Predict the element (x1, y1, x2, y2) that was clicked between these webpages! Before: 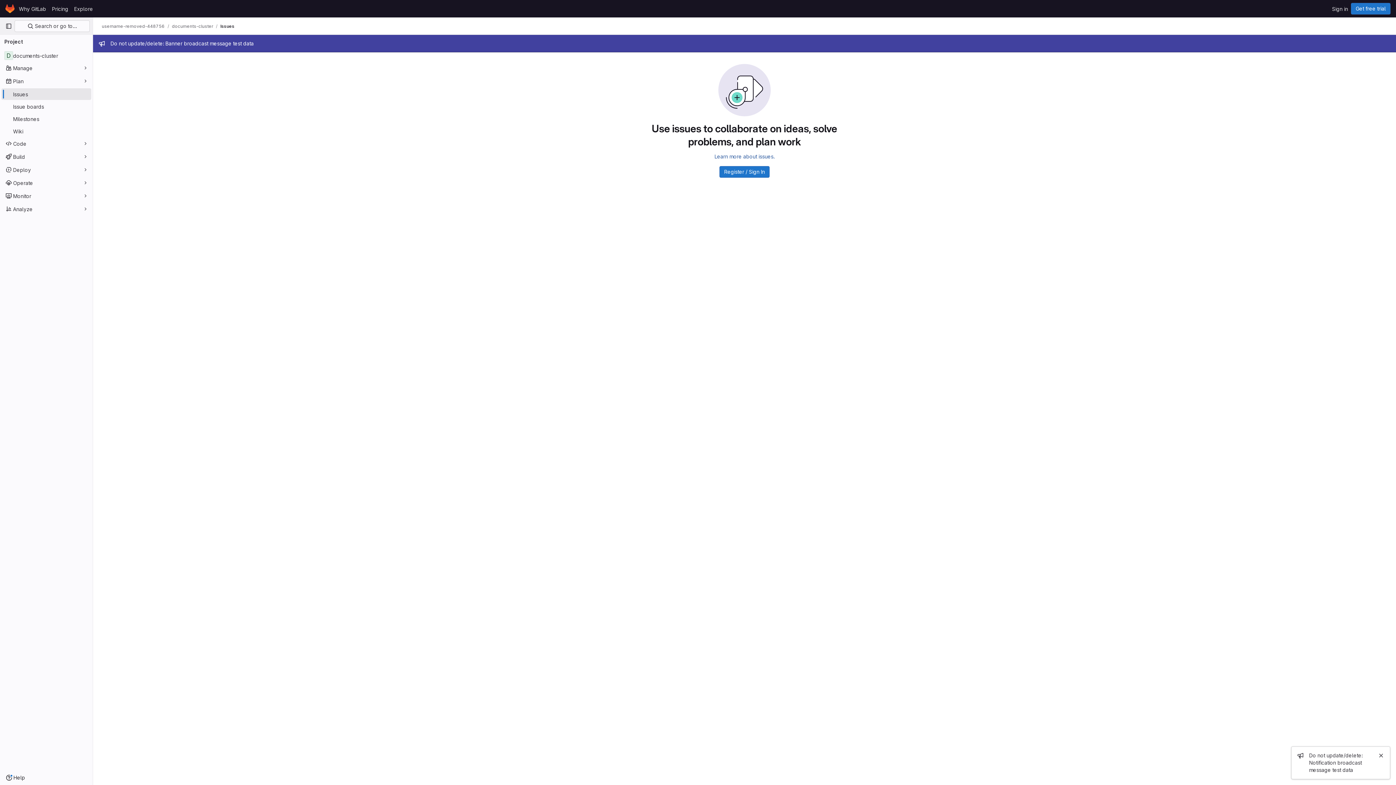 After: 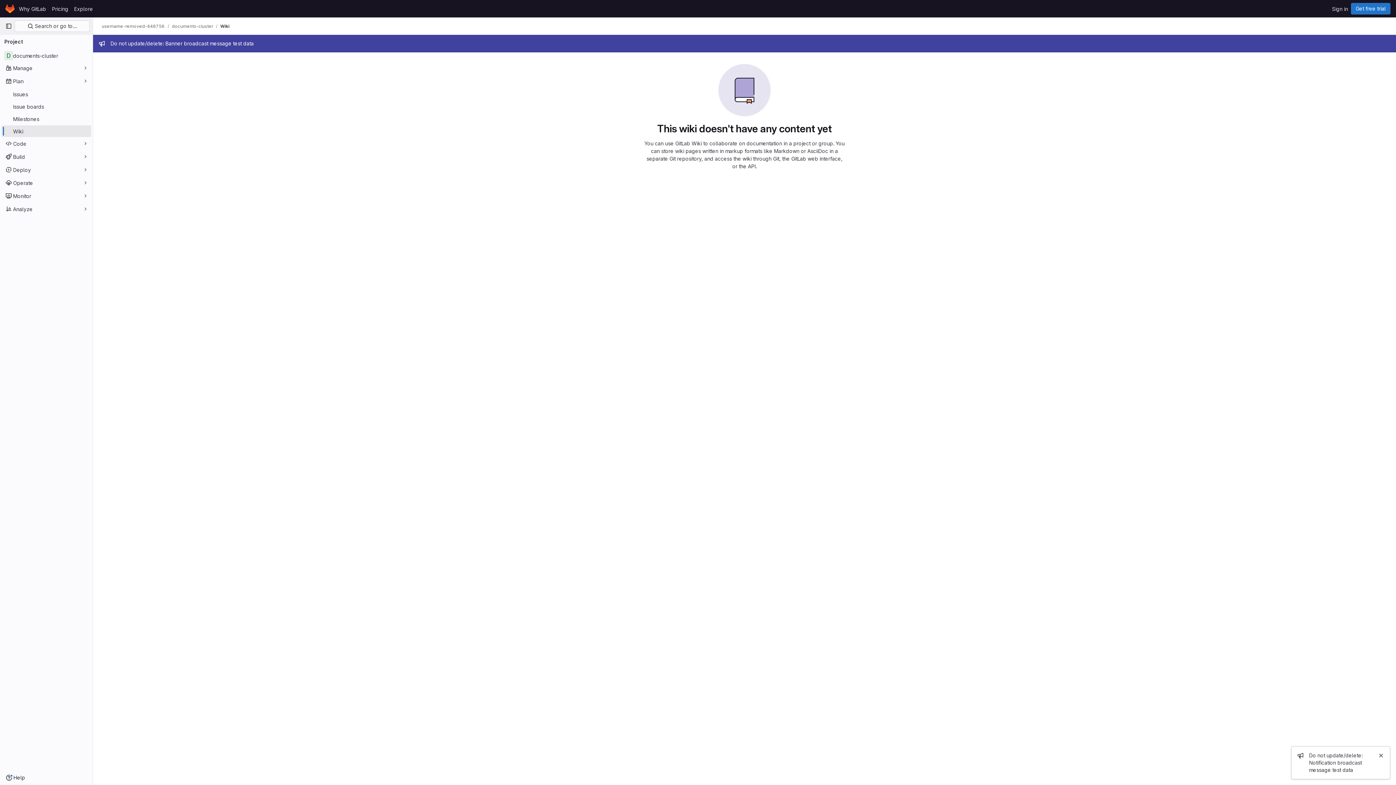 Action: label: Wiki bbox: (1, 125, 91, 137)